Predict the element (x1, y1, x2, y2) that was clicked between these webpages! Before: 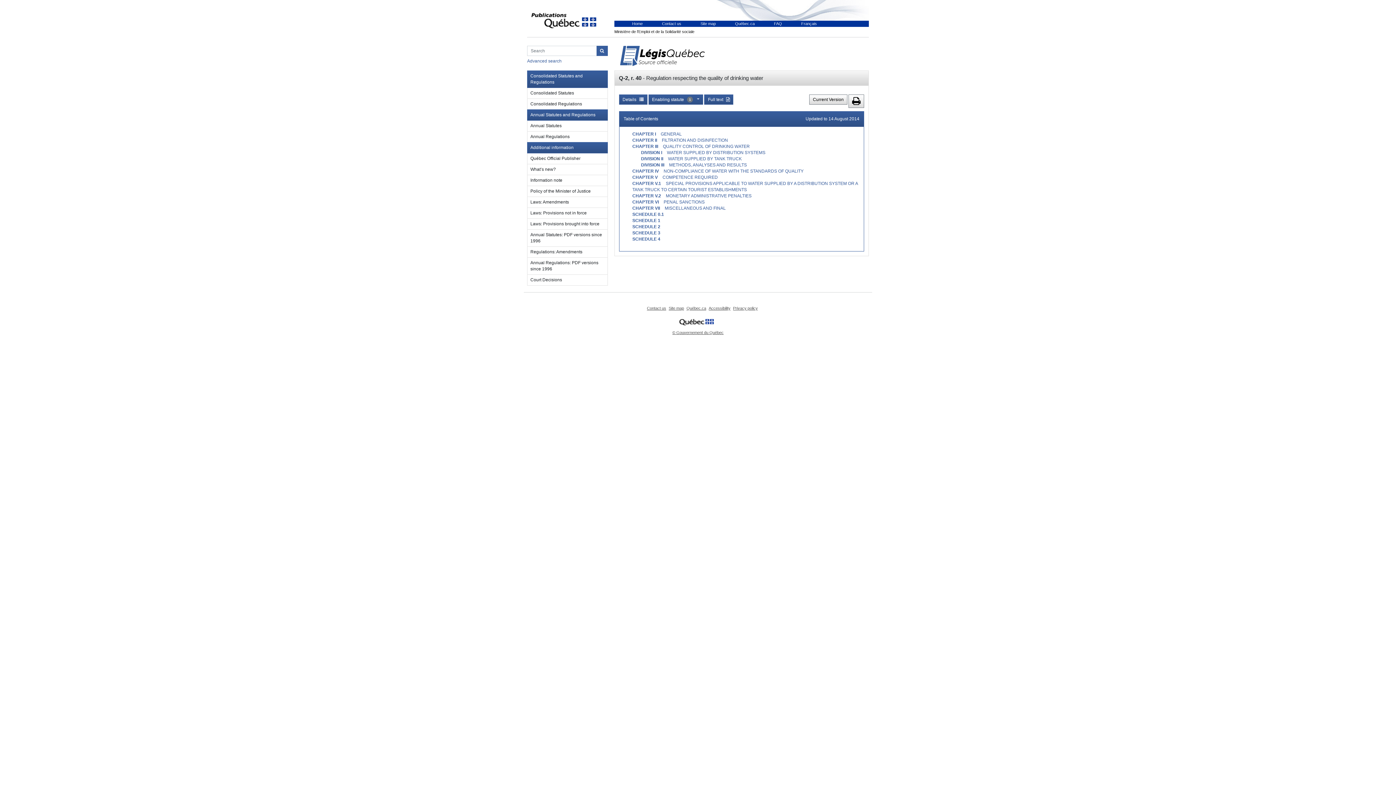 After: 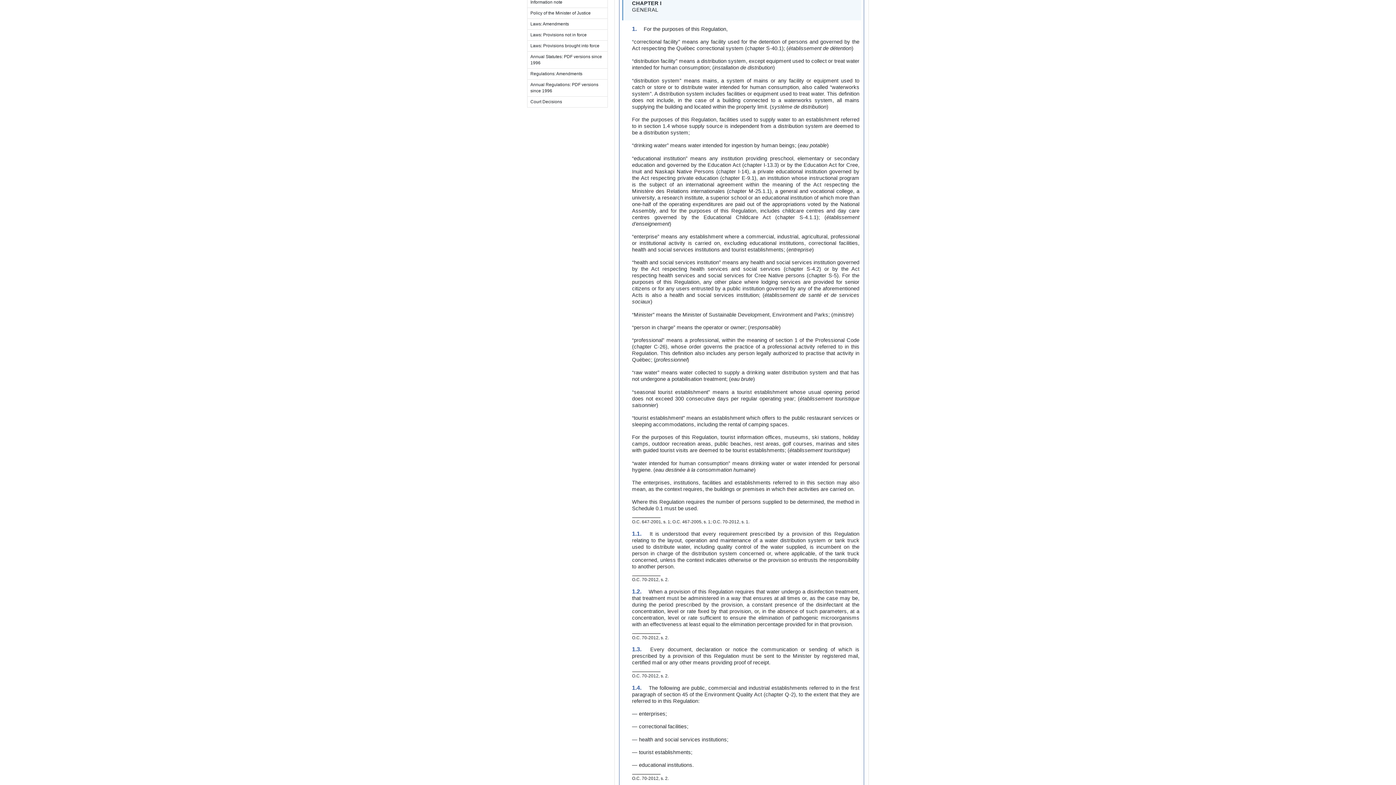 Action: label: CHAPTER I GENERAL bbox: (632, 131, 682, 136)